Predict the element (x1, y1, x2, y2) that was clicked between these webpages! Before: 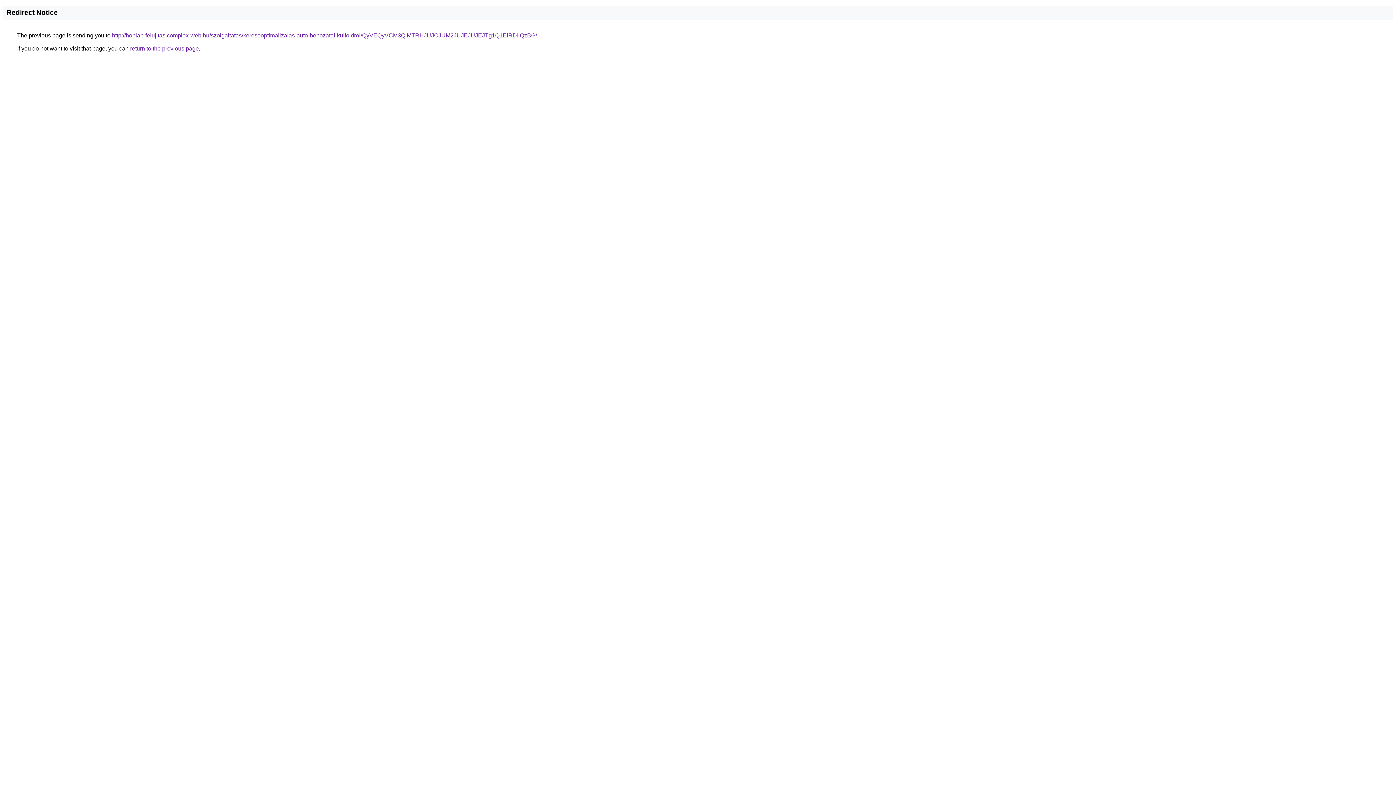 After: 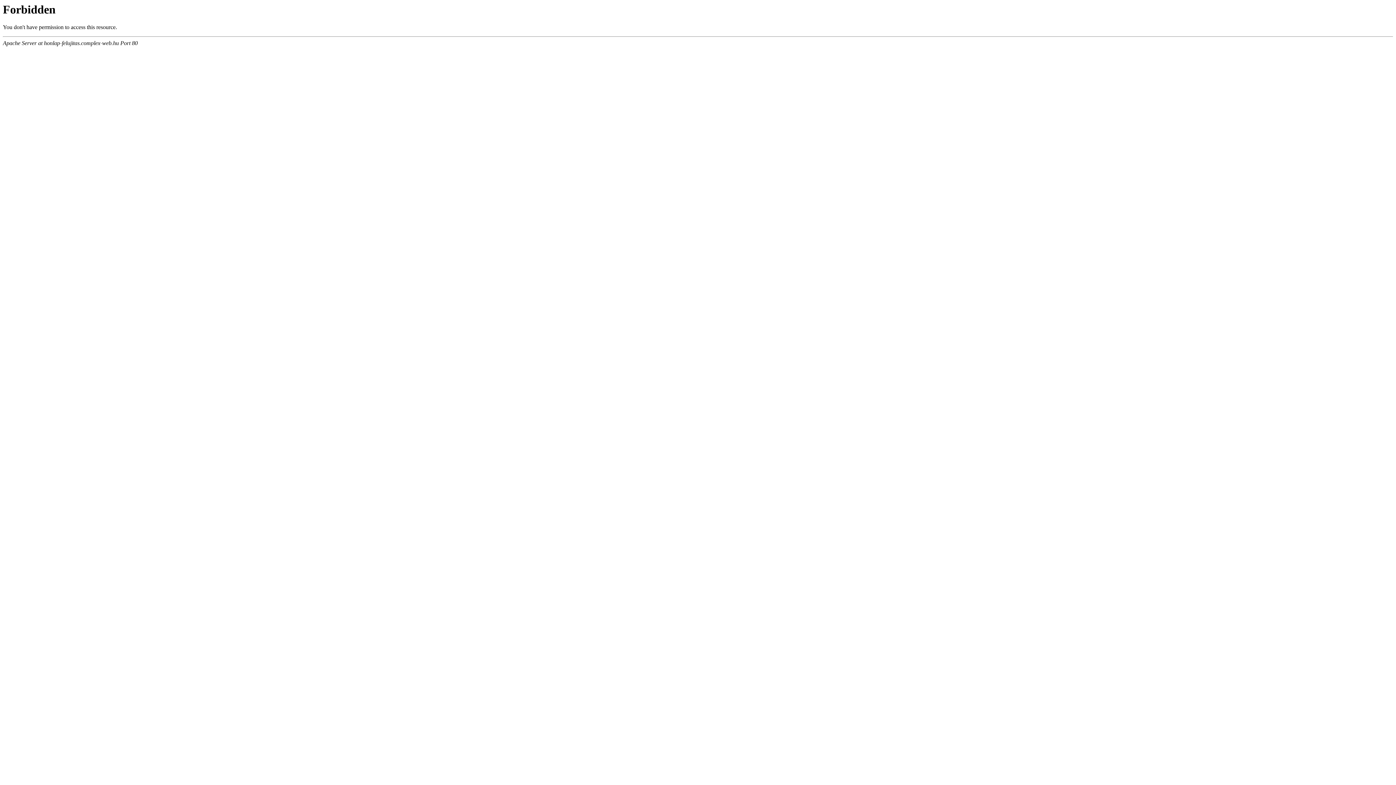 Action: bbox: (112, 32, 537, 38) label: http://honlap-felujitas.complex-web.hu/szolgaltatas/keresooptimalizalas-auto-behozatal-kulfoldrol/QyVEQyVCM3QlMTRHJUJCJUM2JUJEJUJEJTg1Q1ElRDIlQzBG/